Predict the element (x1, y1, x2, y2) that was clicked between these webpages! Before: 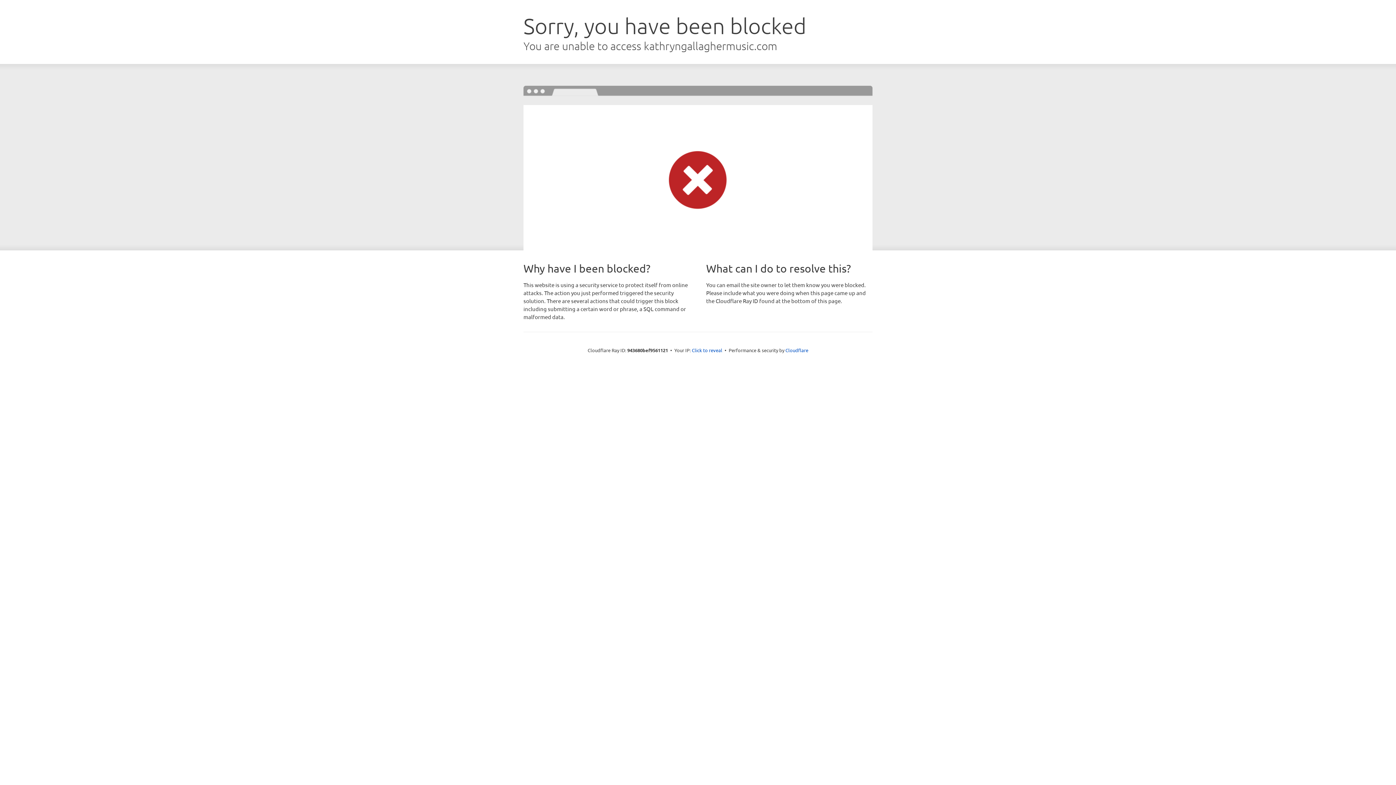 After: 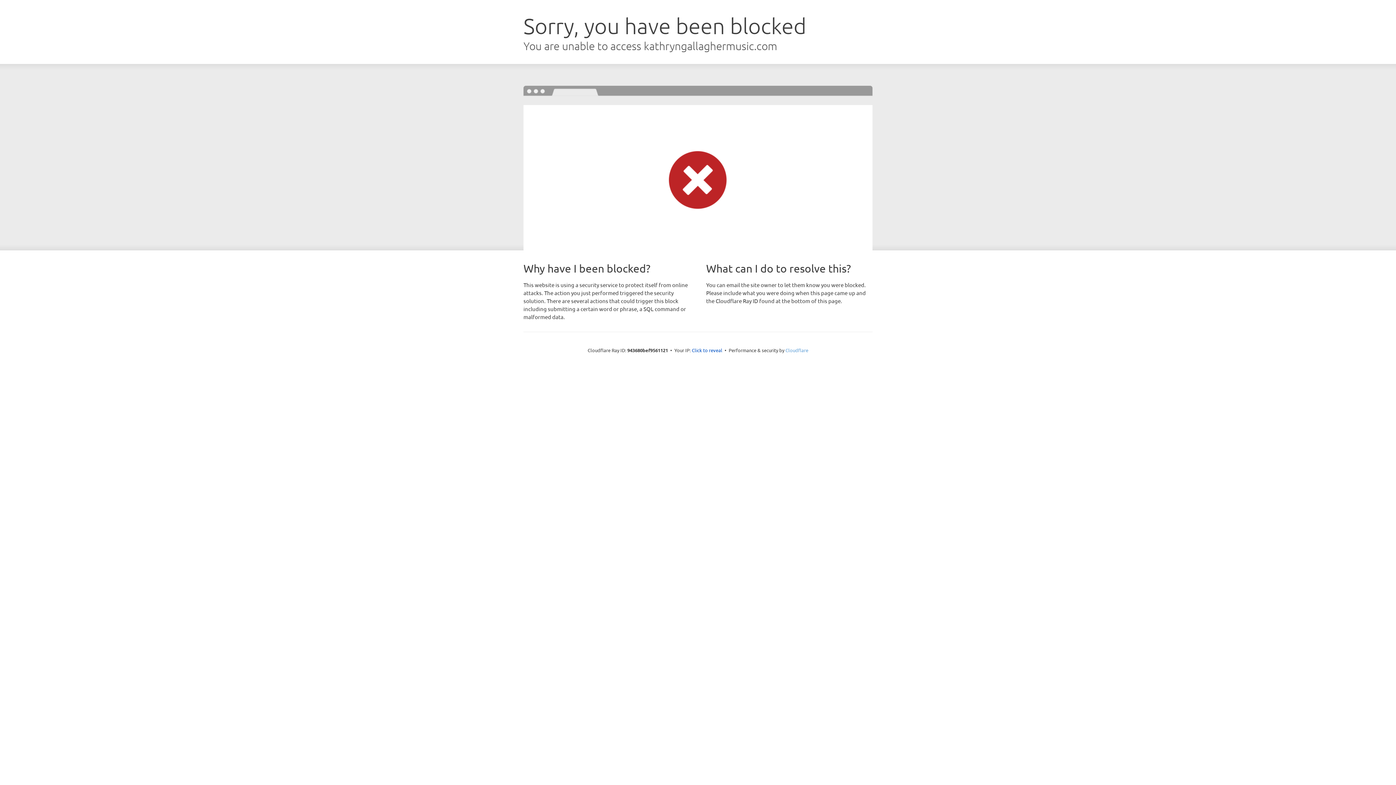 Action: bbox: (785, 347, 808, 353) label: Cloudflare